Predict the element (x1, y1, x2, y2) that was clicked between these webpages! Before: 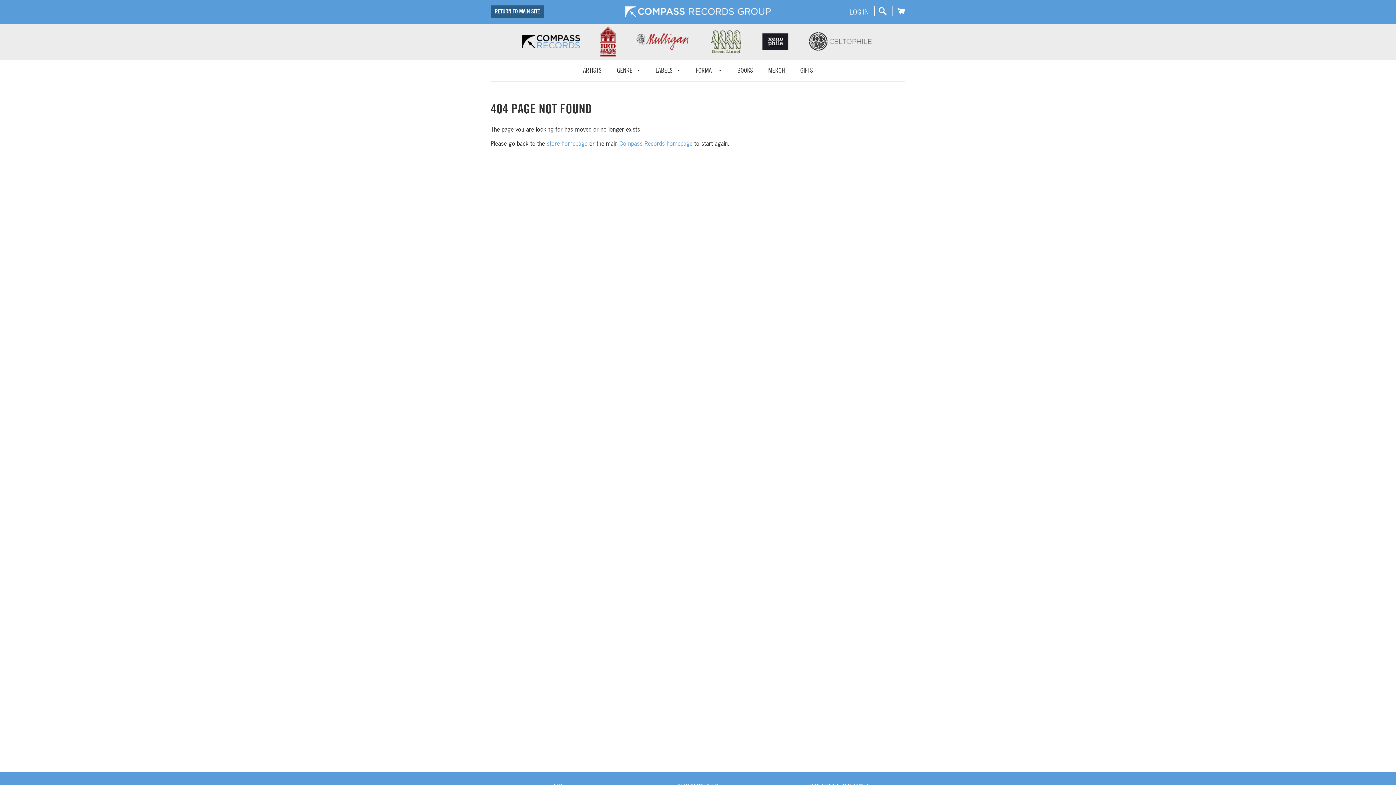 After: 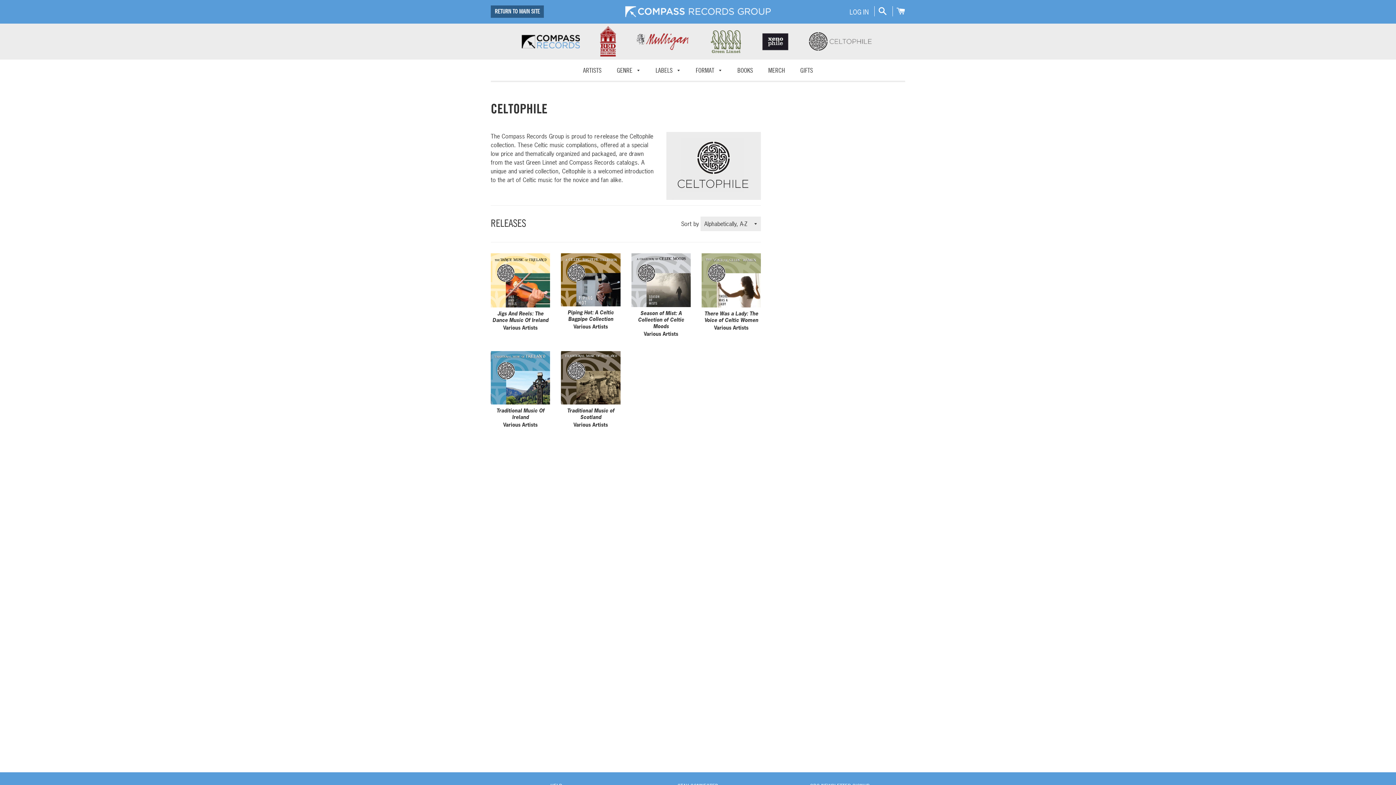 Action: bbox: (808, 31, 873, 51)